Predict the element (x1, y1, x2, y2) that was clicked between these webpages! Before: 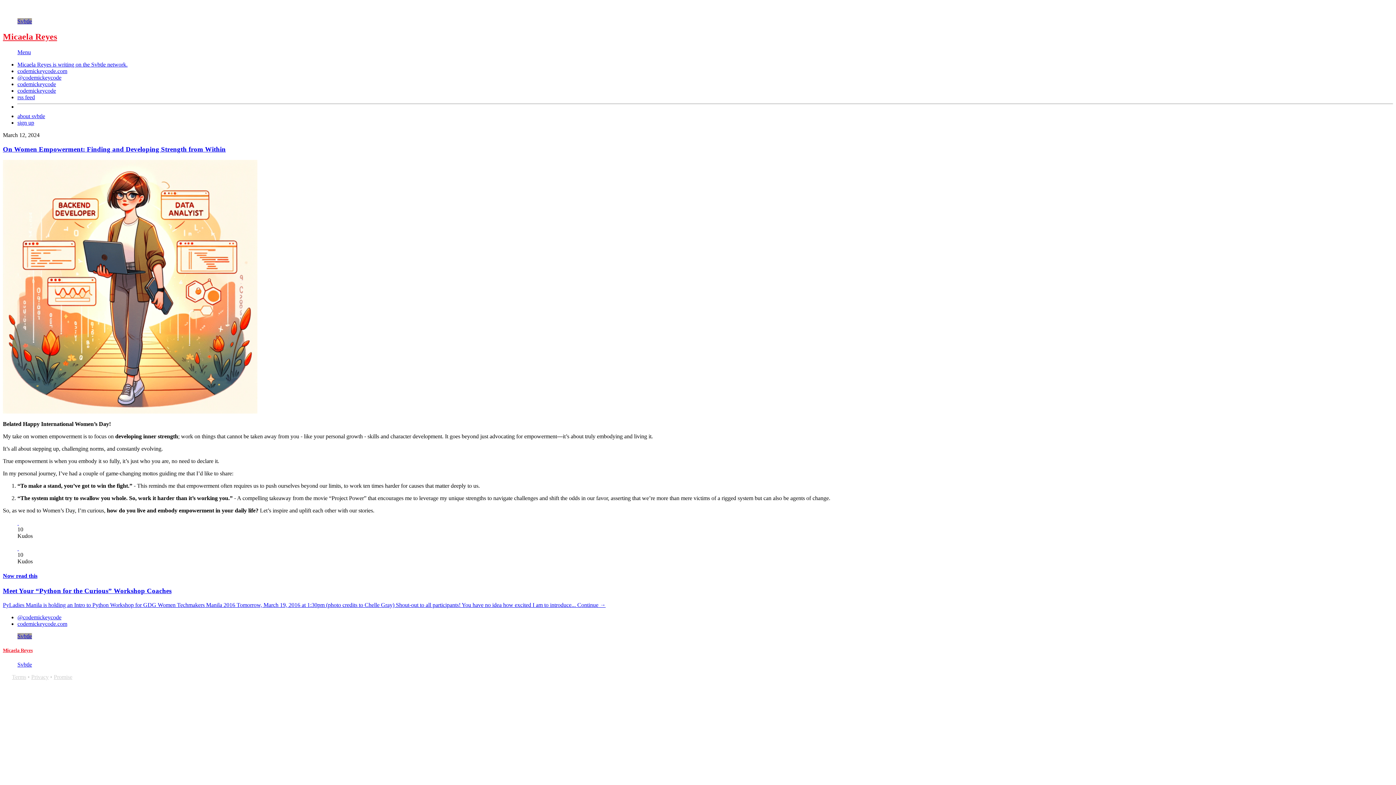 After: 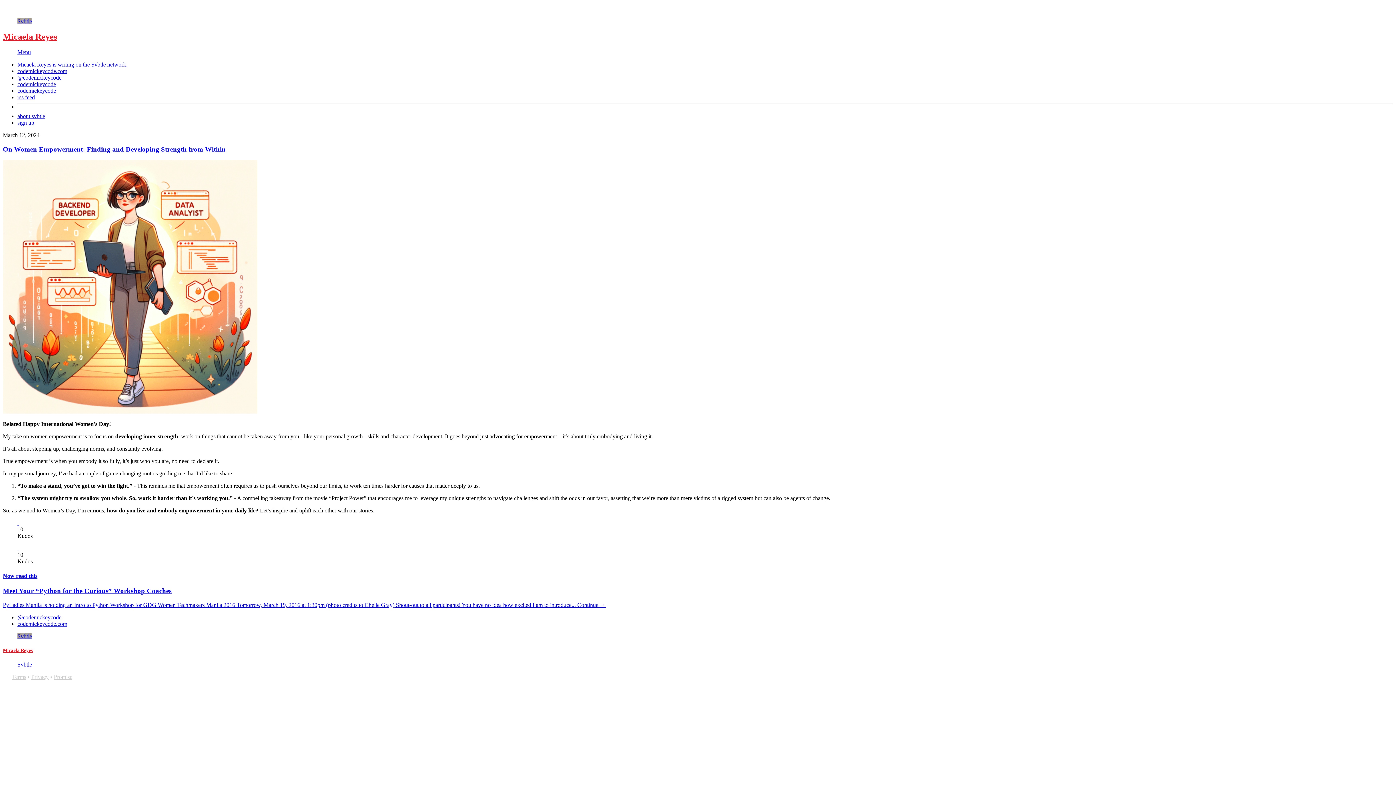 Action: bbox: (17, 49, 30, 55) label: Menu